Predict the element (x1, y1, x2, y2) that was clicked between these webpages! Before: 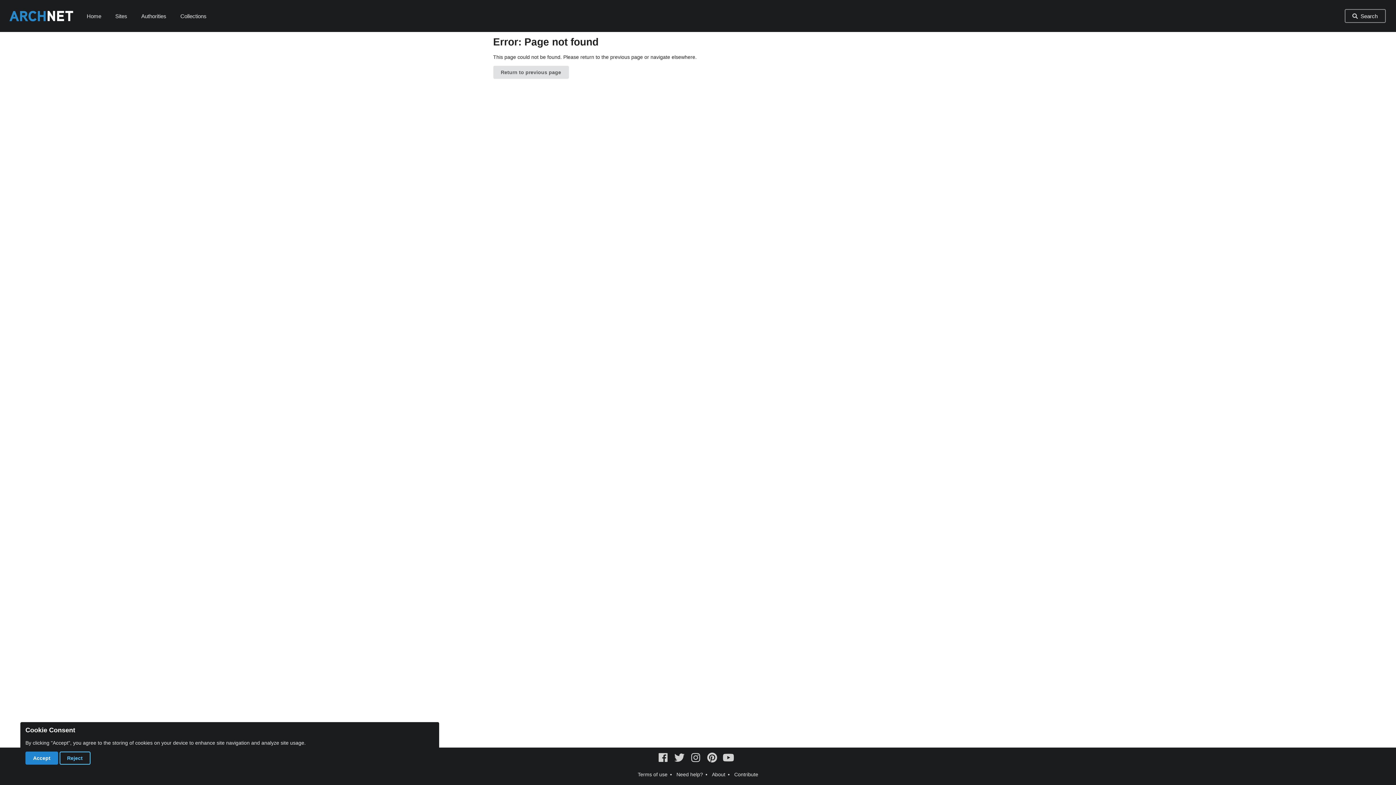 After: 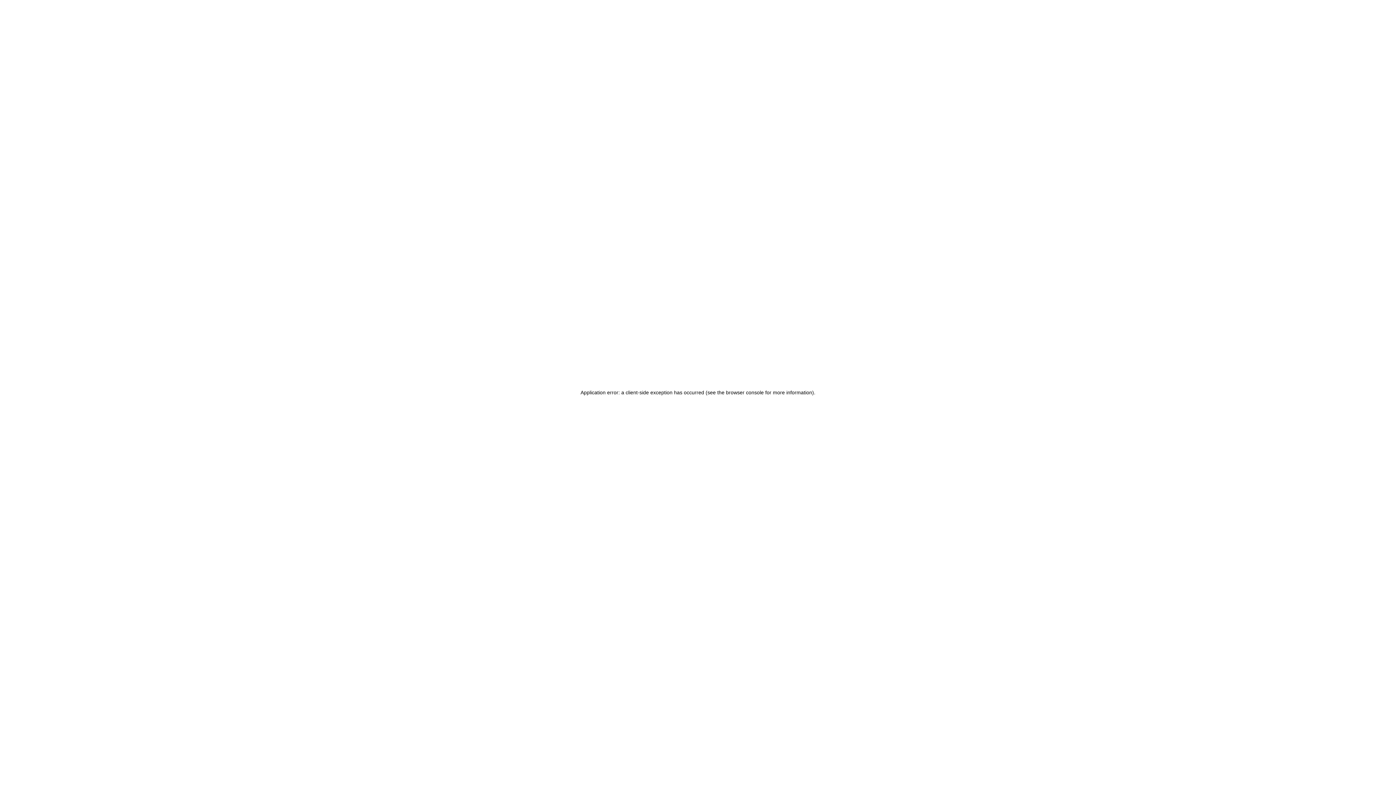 Action: label: Search bbox: (1345, 8, 1386, 23)